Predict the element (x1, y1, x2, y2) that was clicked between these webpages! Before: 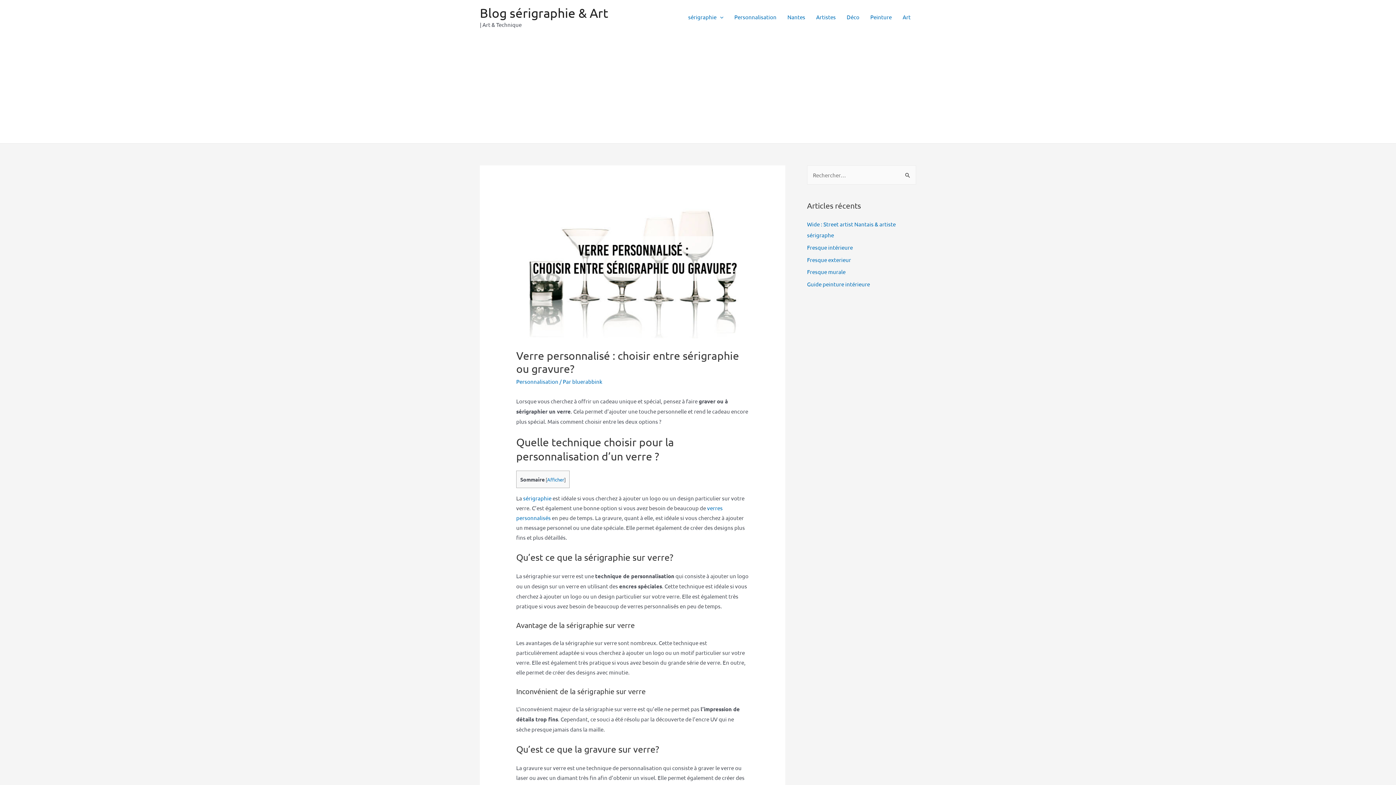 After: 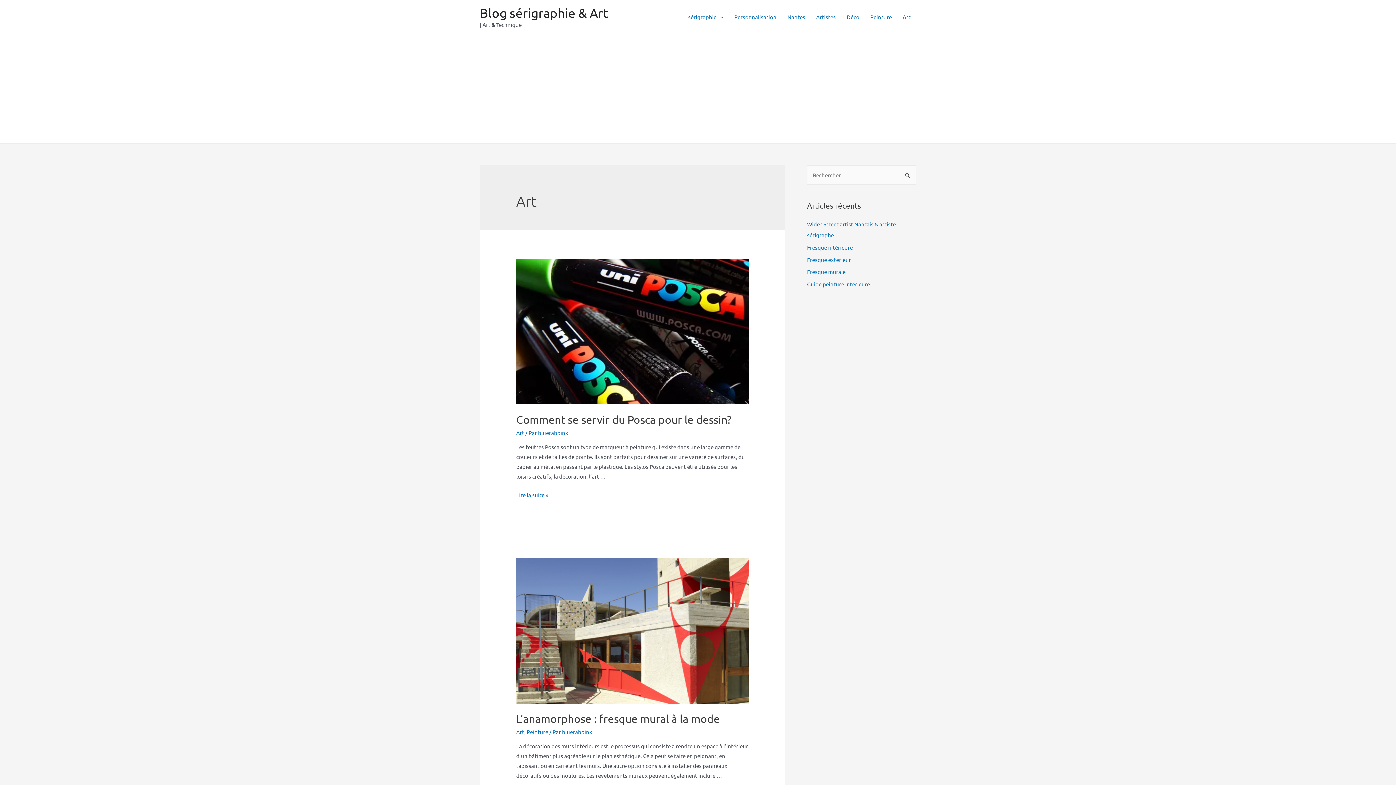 Action: label: Art bbox: (897, 4, 916, 29)